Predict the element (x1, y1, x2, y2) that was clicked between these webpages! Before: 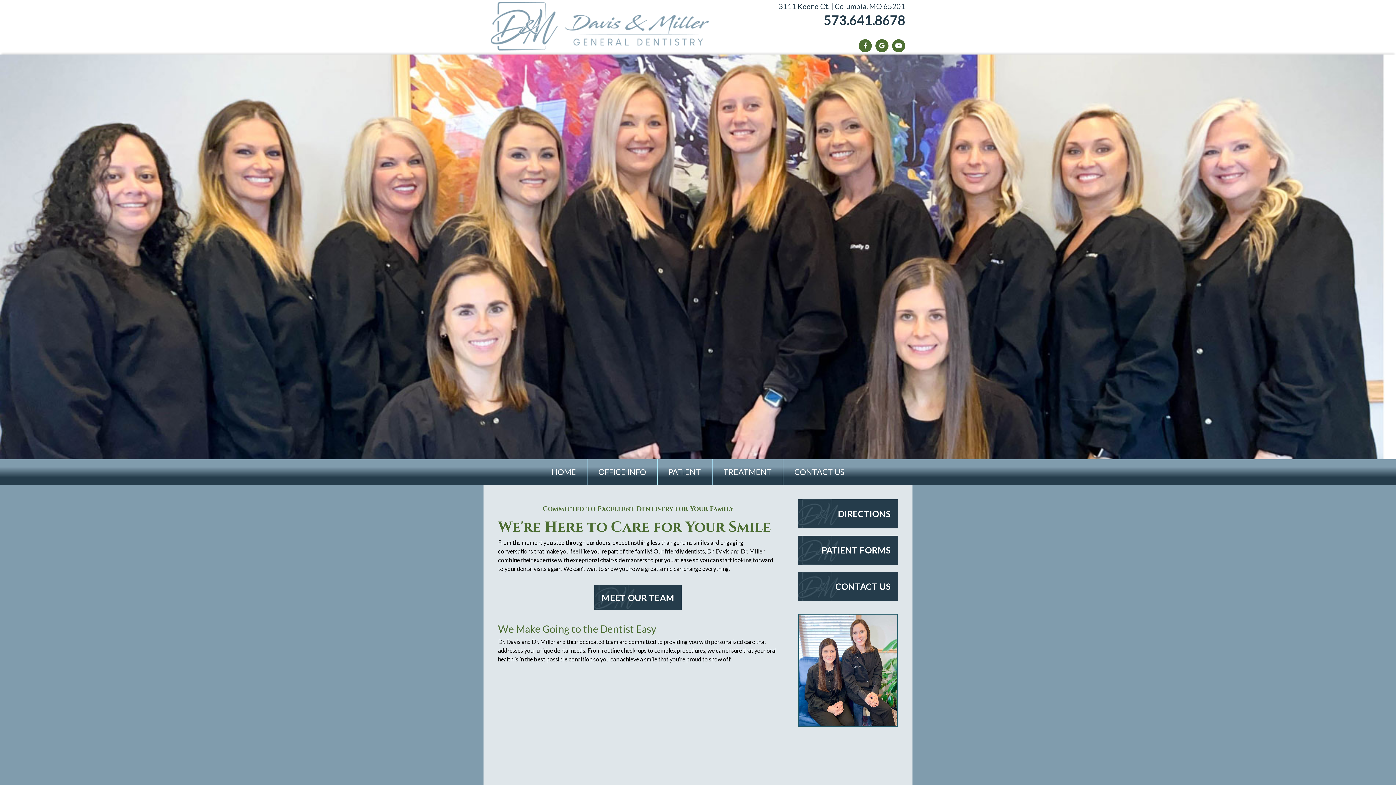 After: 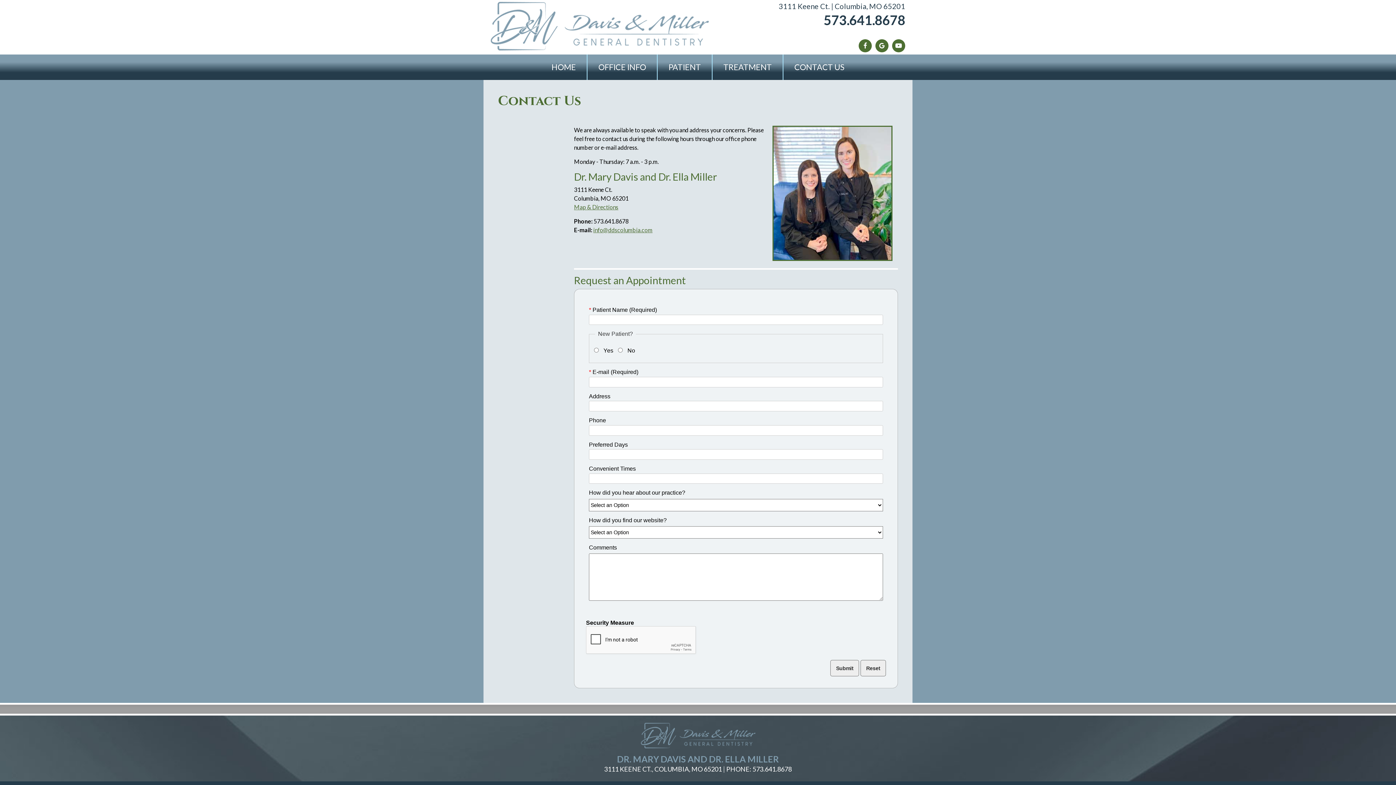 Action: label: CONTACT US bbox: (798, 572, 898, 601)